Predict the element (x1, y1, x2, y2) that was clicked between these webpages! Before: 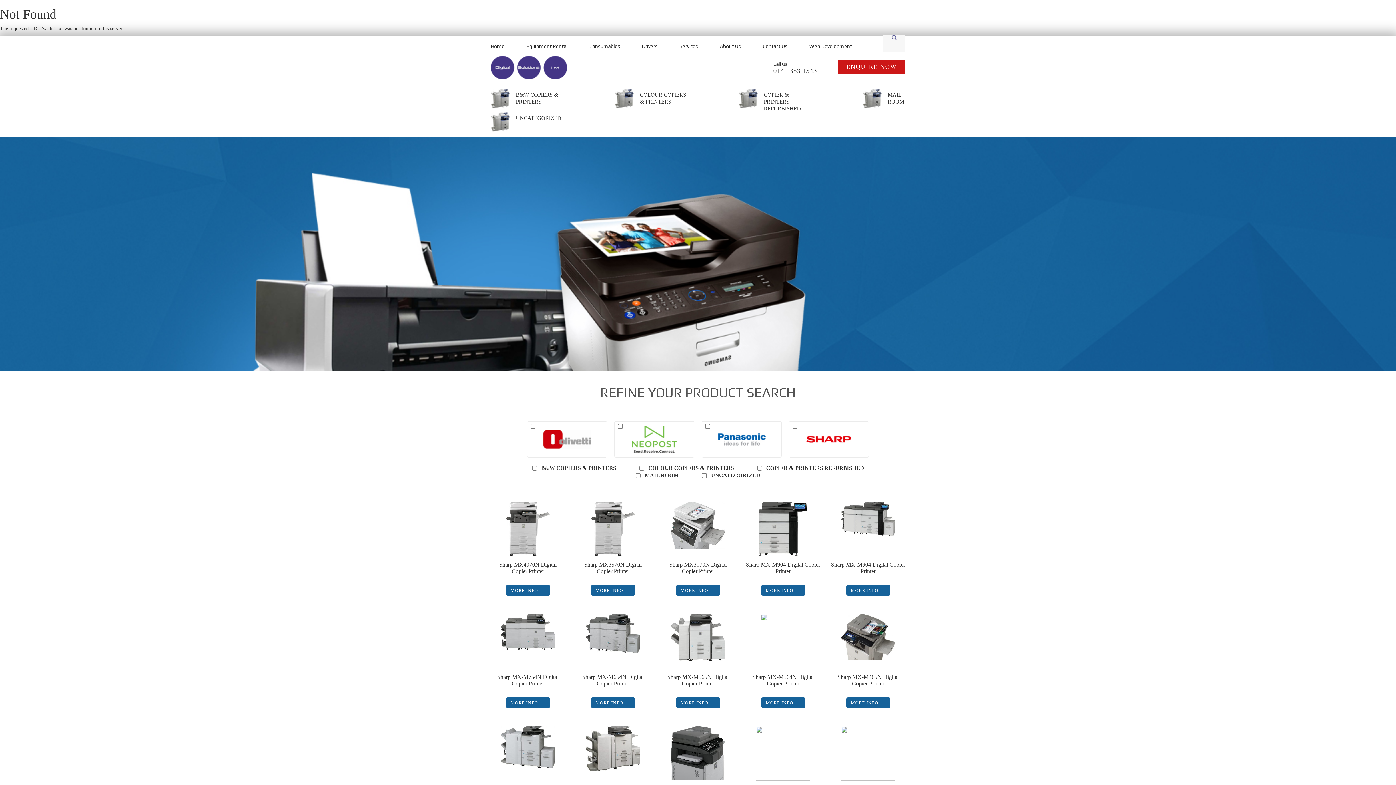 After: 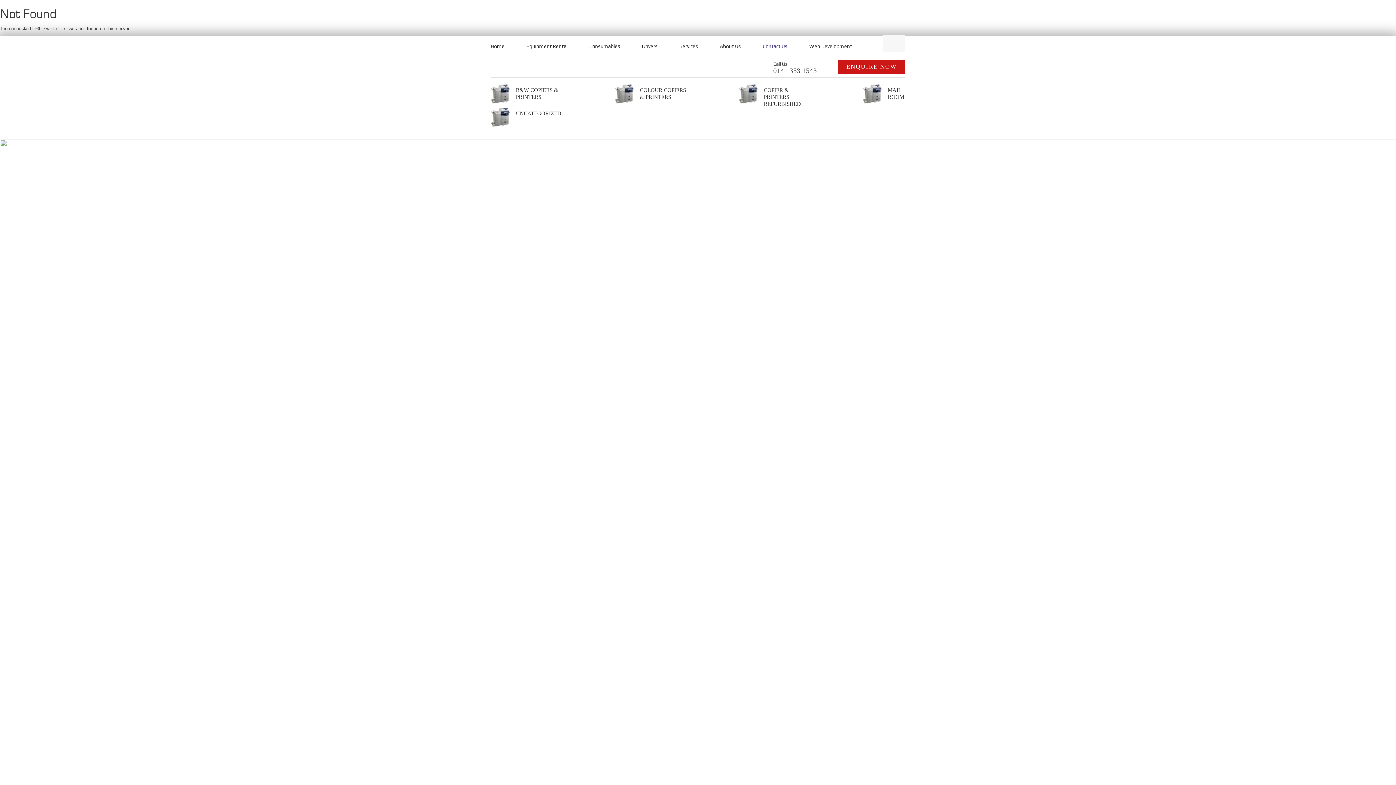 Action: label: Contact Us bbox: (762, 43, 787, 49)